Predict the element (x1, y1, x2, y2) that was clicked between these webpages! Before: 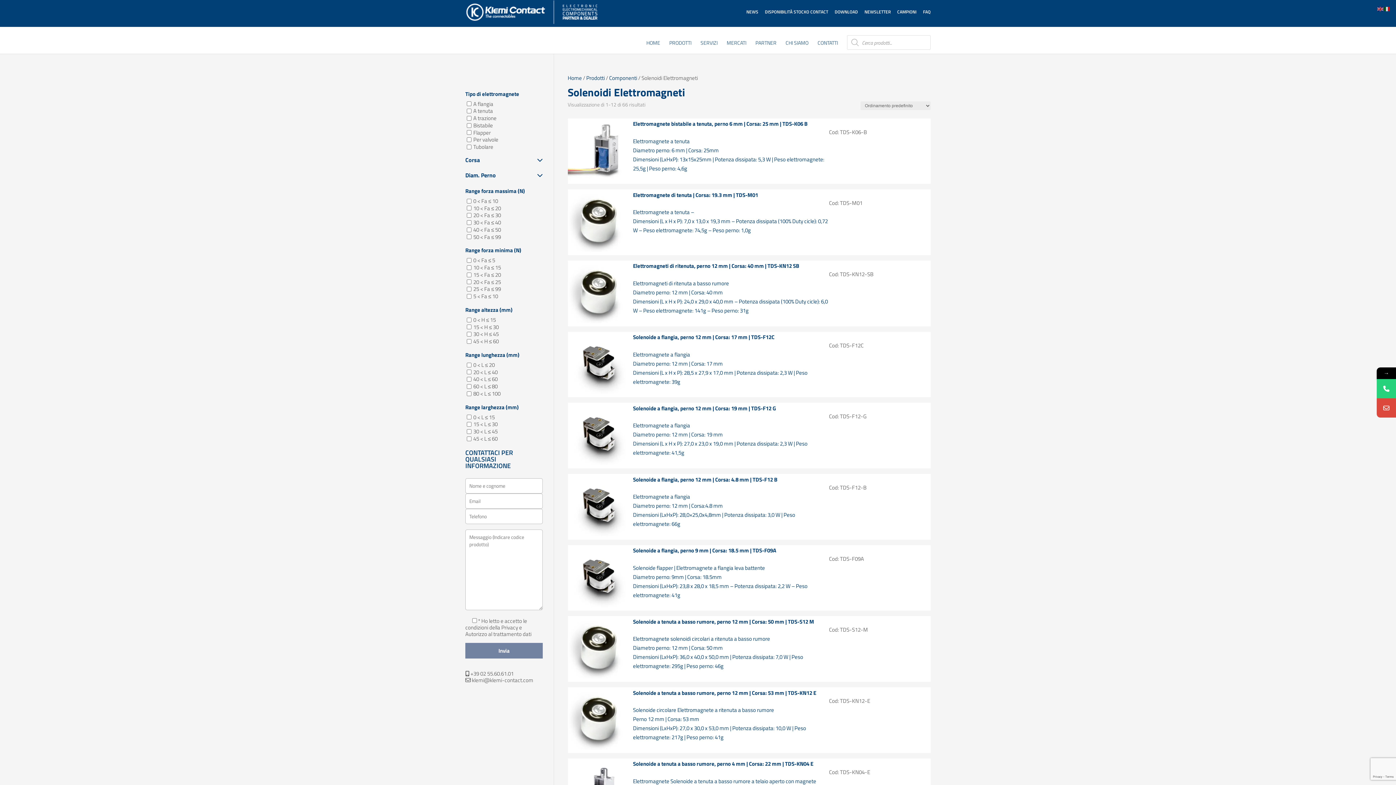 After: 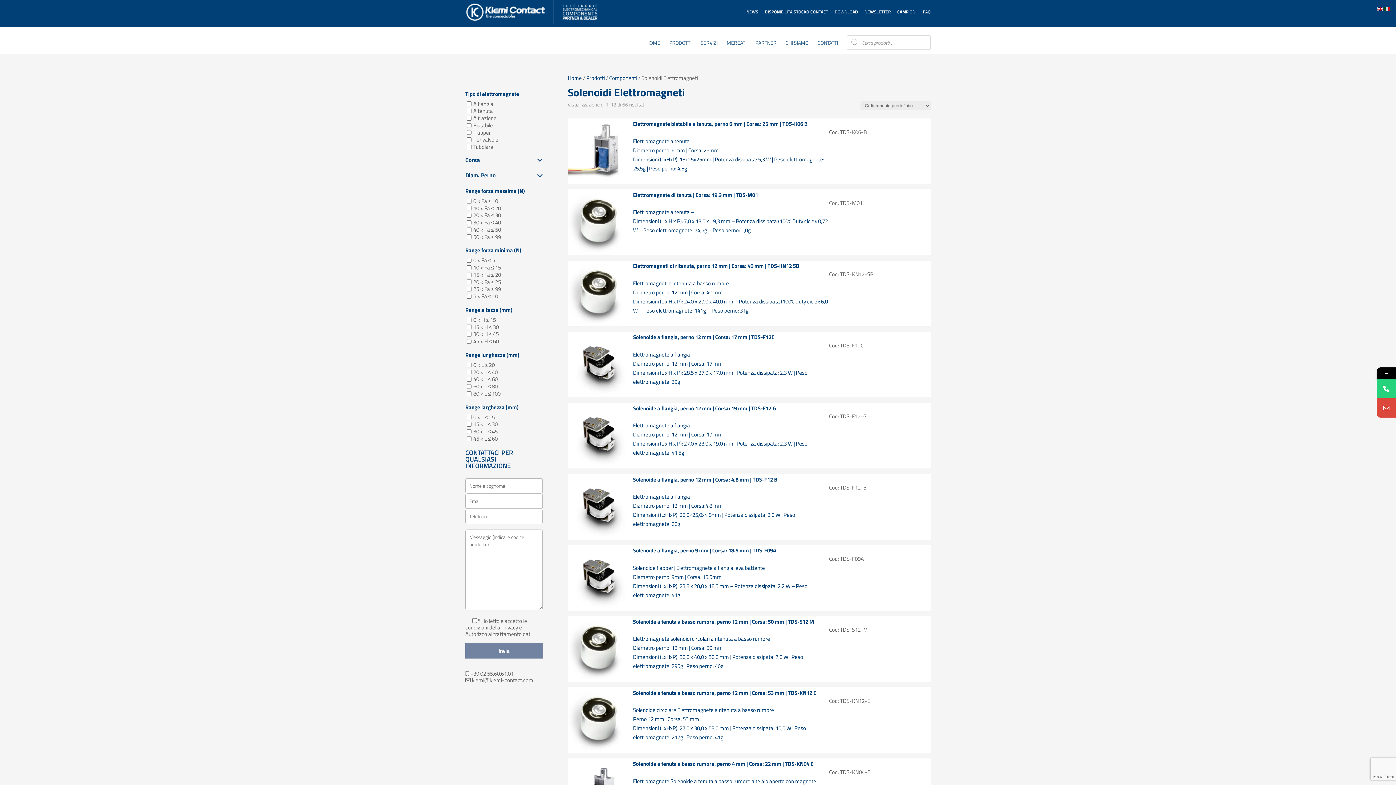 Action: bbox: (1377, 4, 1384, 12)